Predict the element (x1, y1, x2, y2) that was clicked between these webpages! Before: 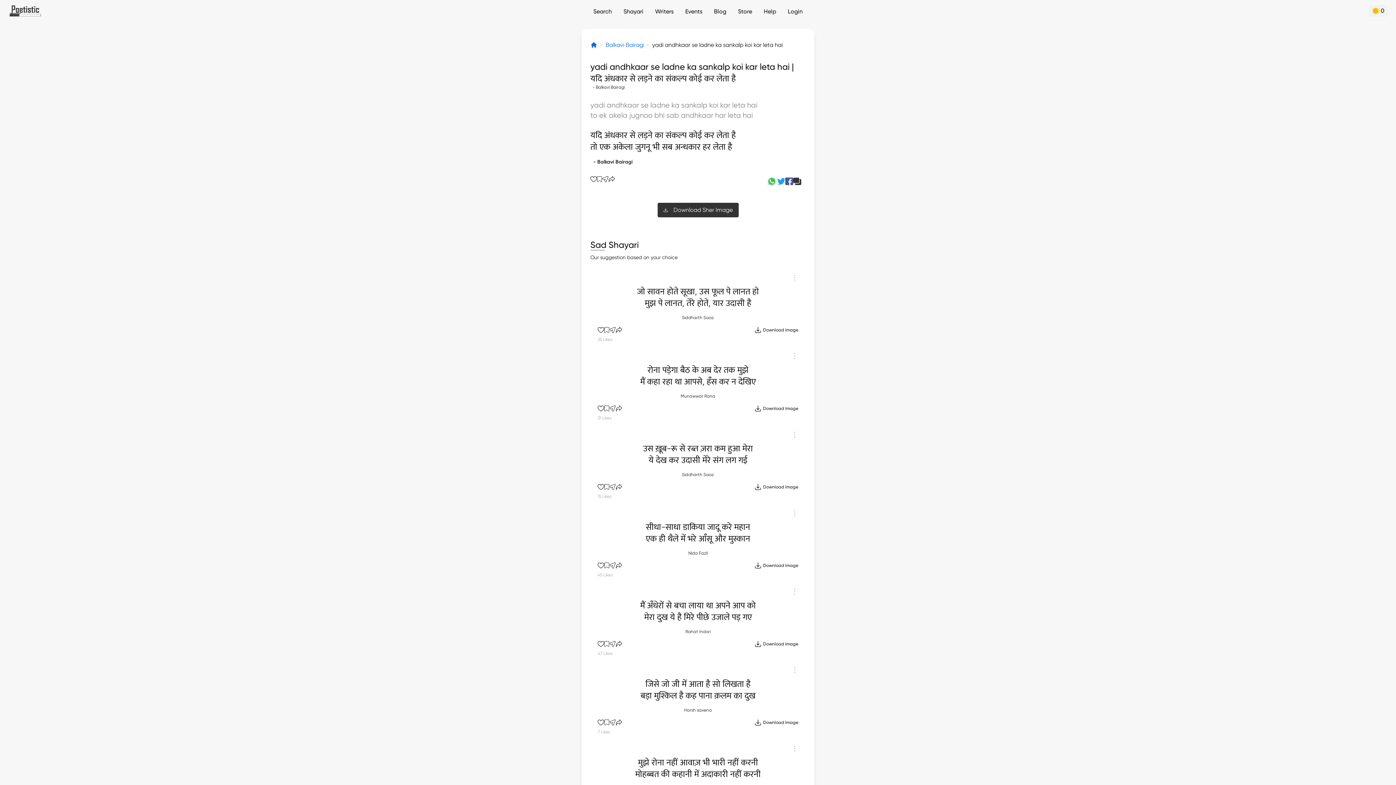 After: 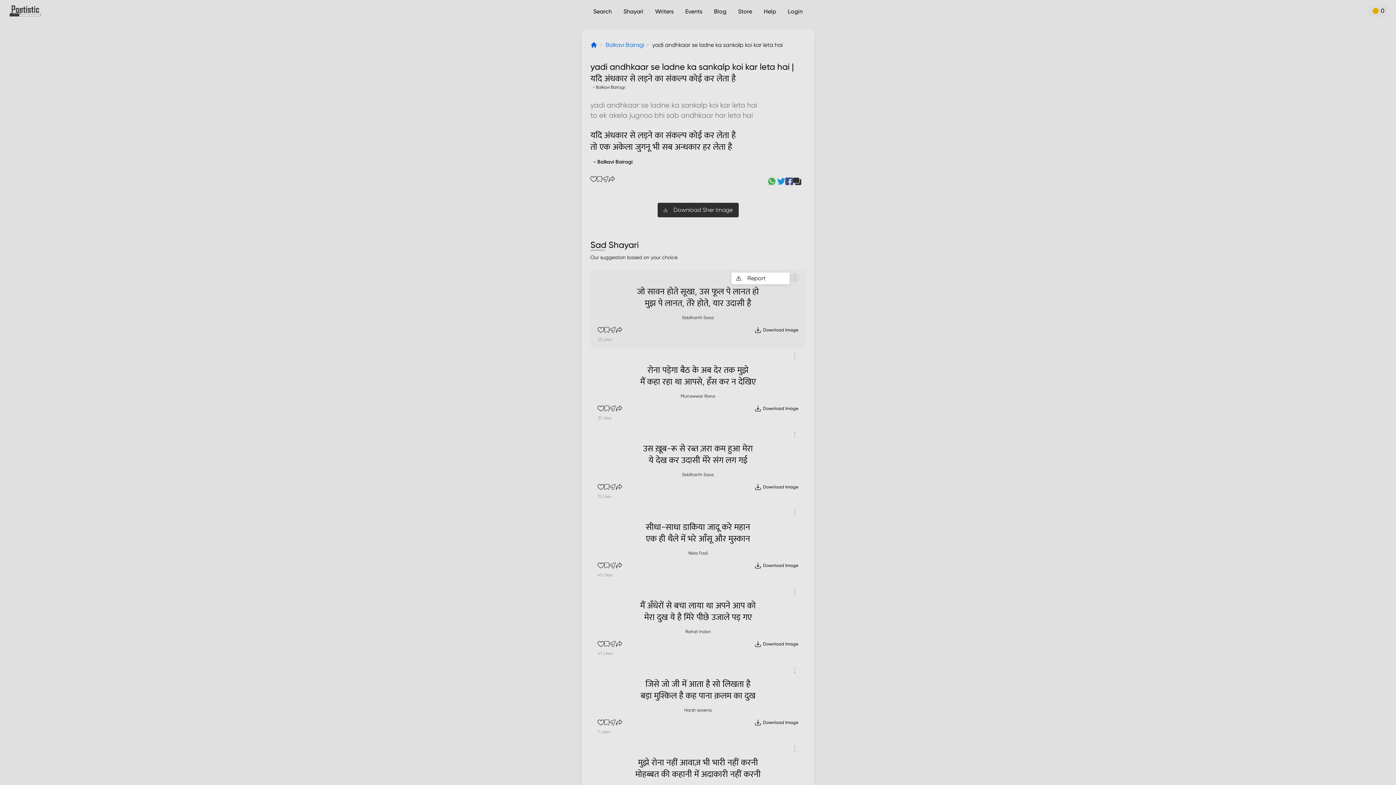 Action: bbox: (789, 272, 800, 282)